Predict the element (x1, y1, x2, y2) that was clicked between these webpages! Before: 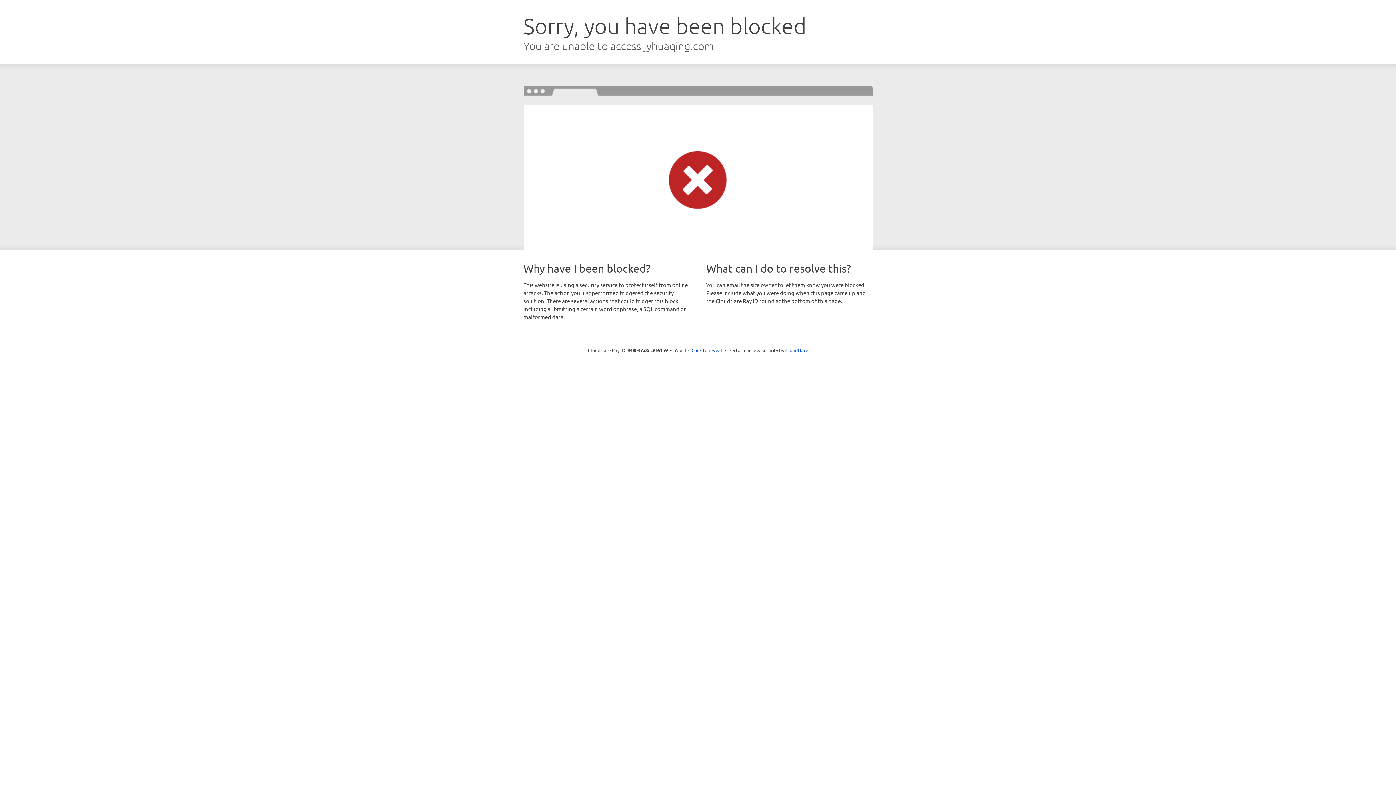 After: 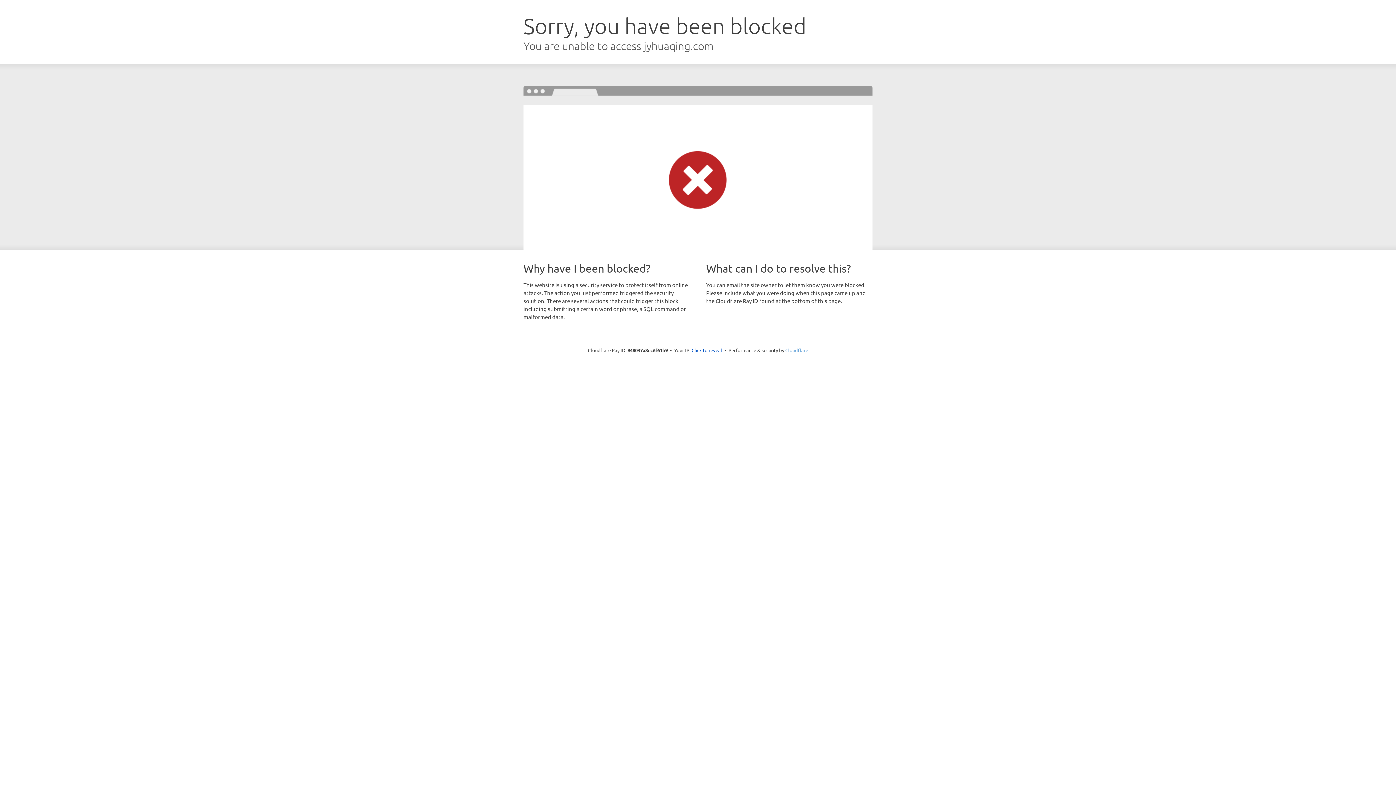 Action: bbox: (785, 347, 808, 353) label: Cloudflare